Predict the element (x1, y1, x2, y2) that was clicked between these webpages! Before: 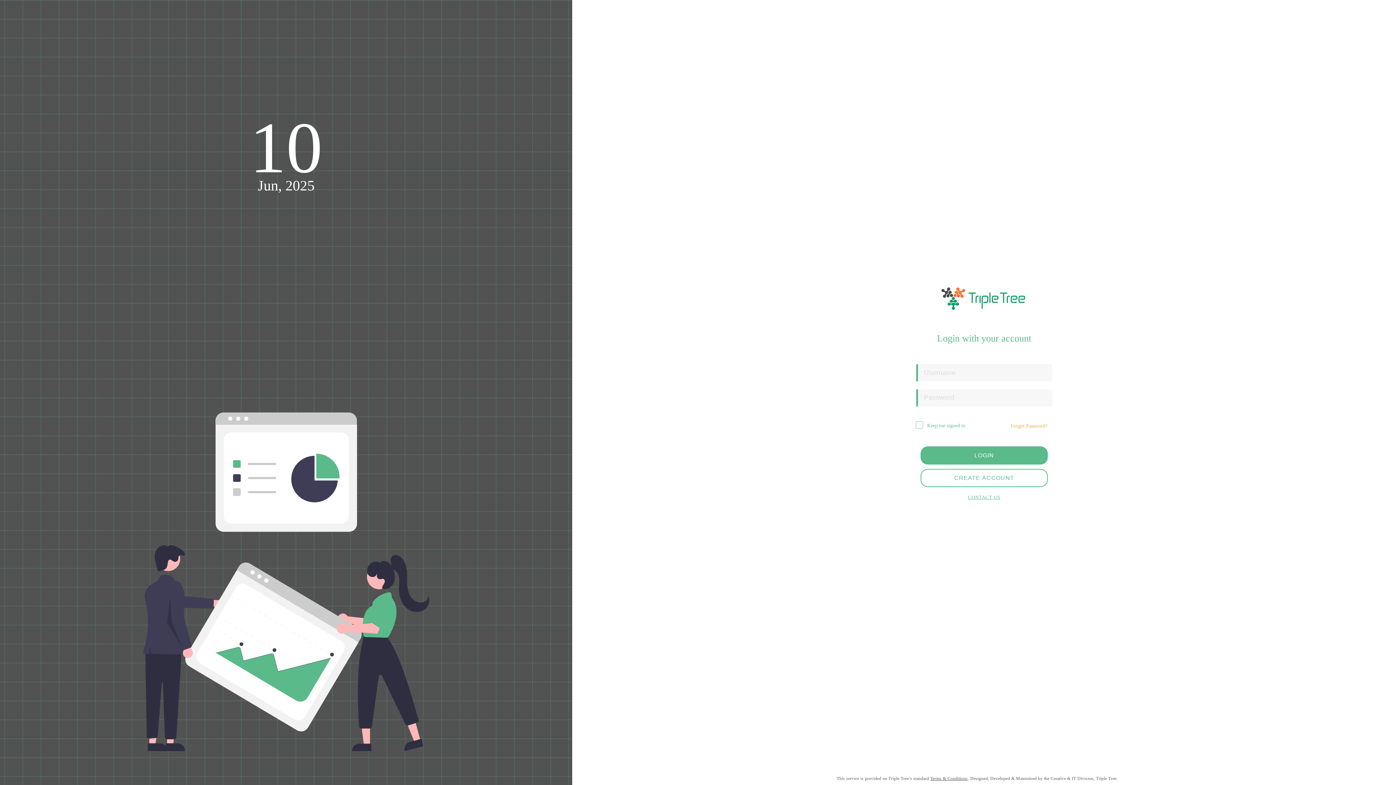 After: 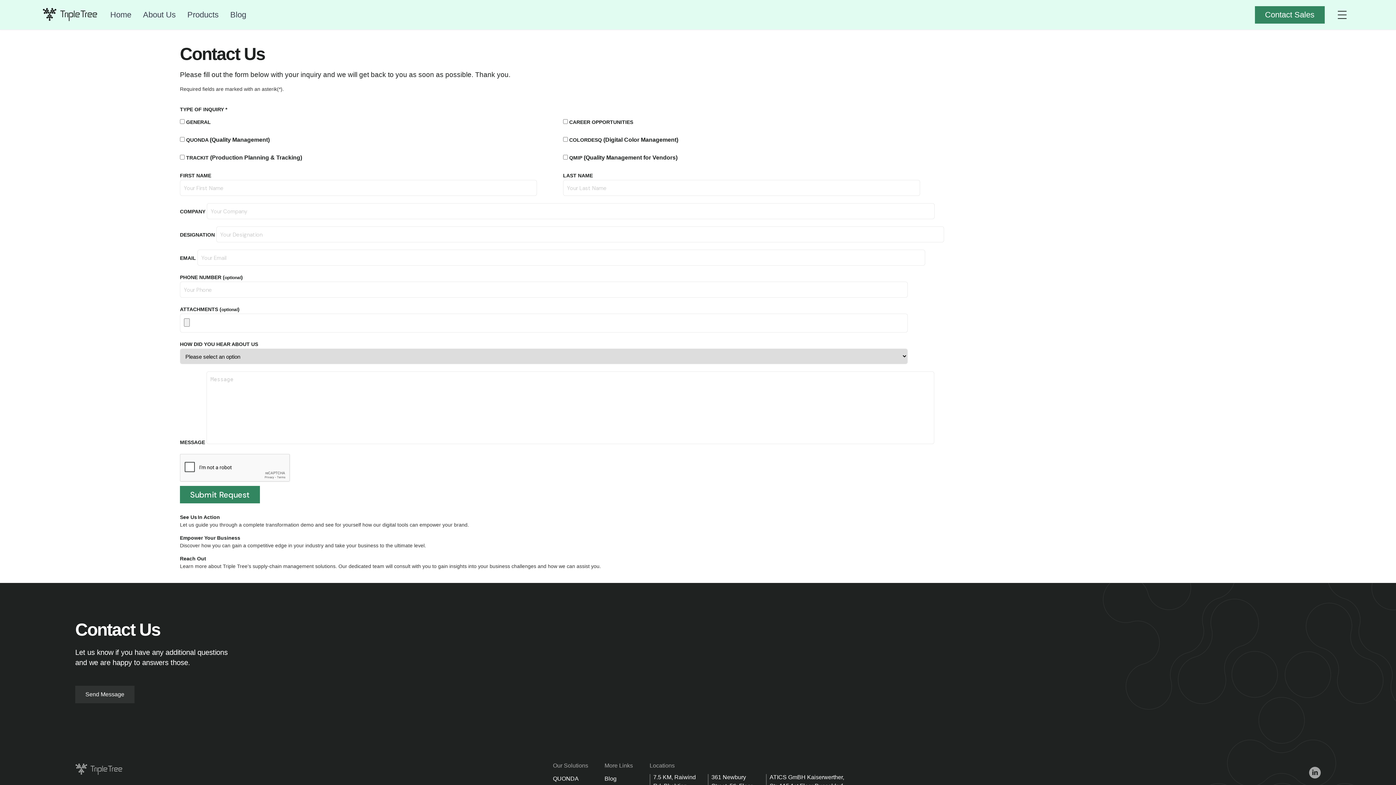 Action: bbox: (968, 494, 1000, 499) label: CONTACT US